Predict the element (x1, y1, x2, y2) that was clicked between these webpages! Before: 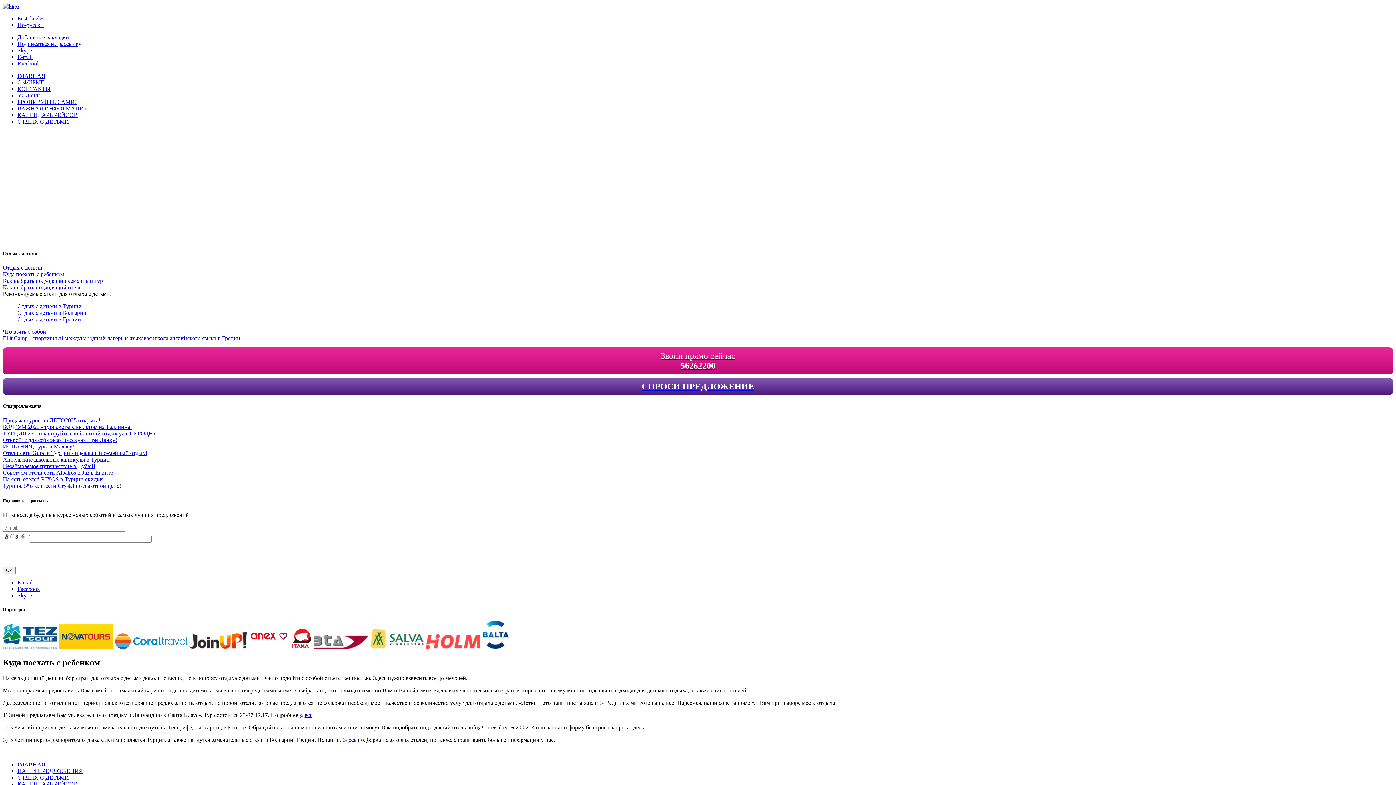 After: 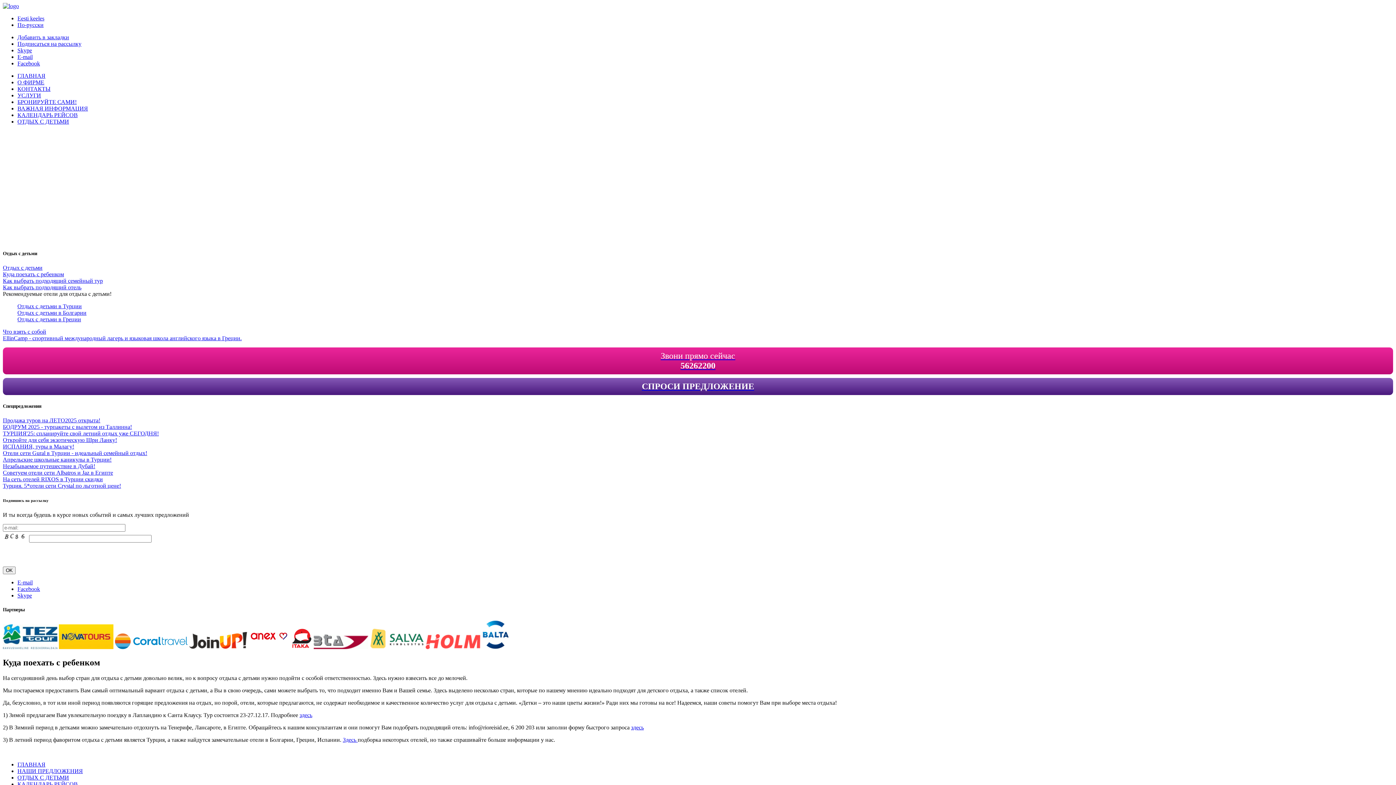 Action: bbox: (290, 644, 312, 650)